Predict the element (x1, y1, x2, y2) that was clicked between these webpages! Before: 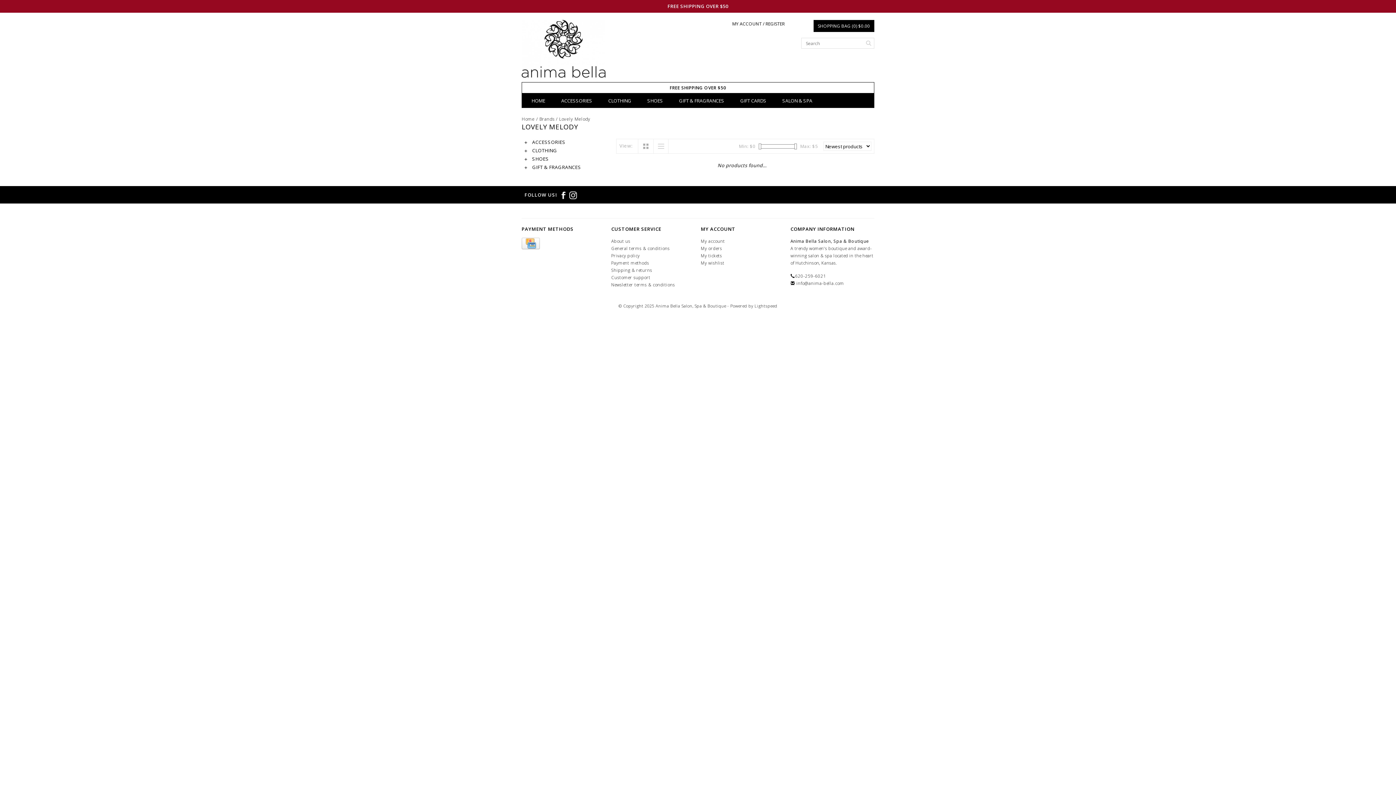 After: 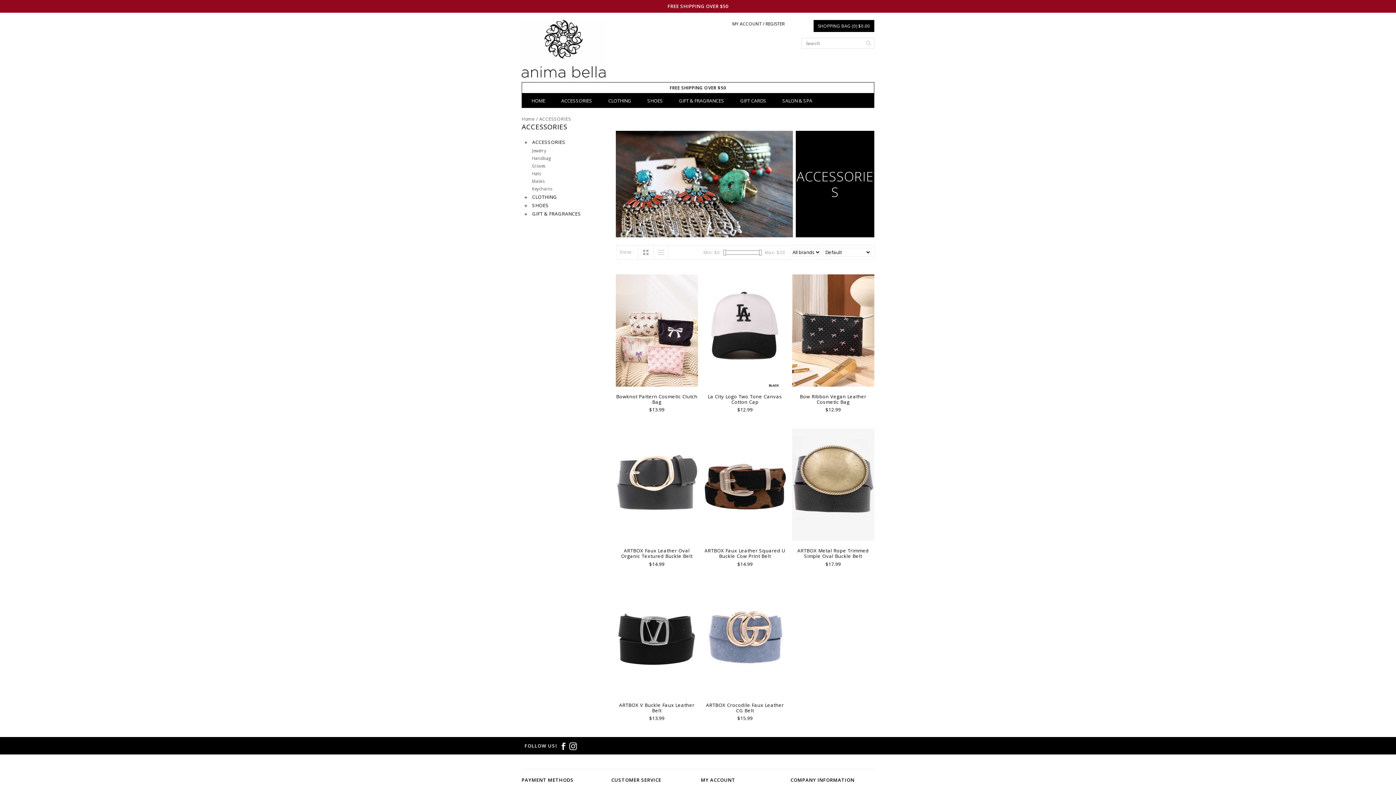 Action: bbox: (524, 138, 565, 145) label:  ACCESSORIES